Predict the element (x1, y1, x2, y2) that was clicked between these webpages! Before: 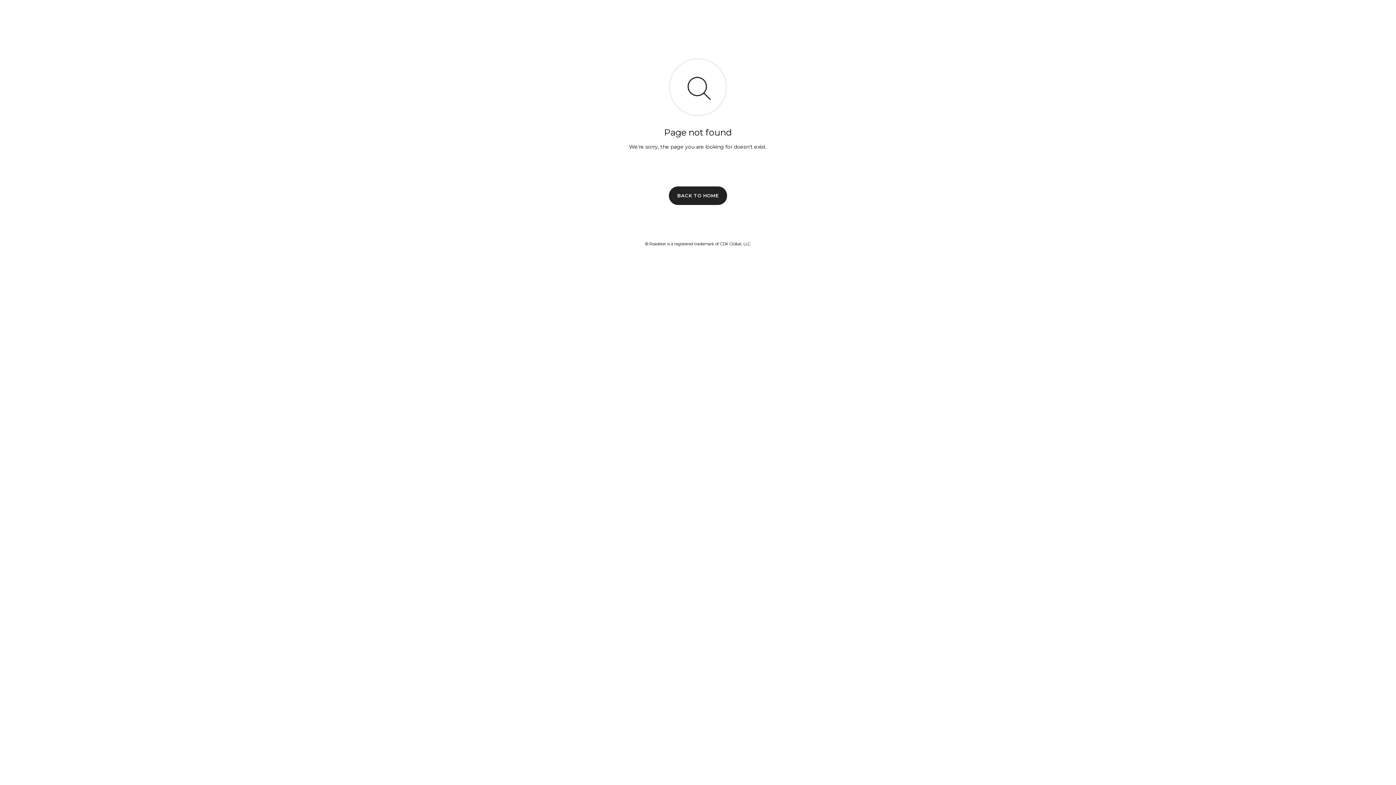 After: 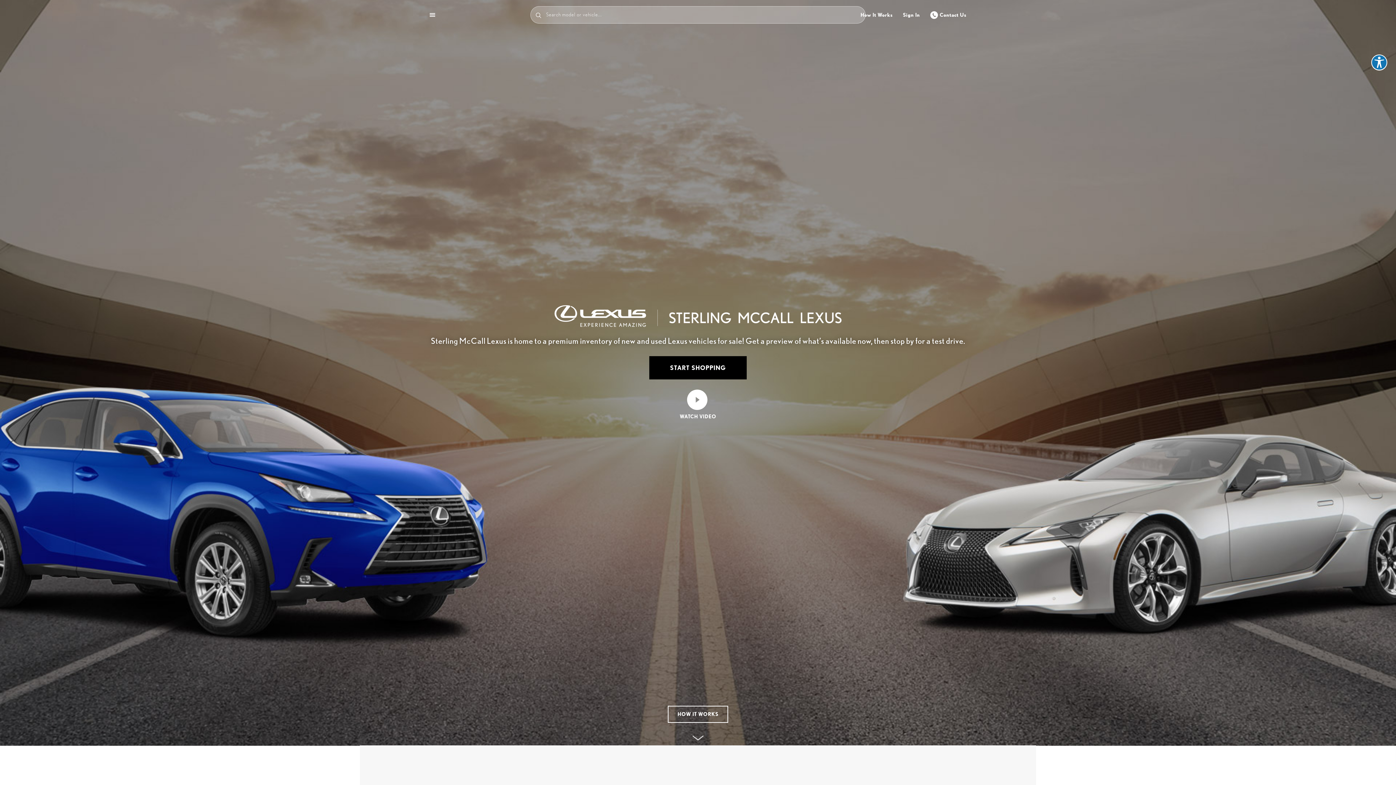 Action: label: BACK TO HOME bbox: (669, 186, 727, 204)